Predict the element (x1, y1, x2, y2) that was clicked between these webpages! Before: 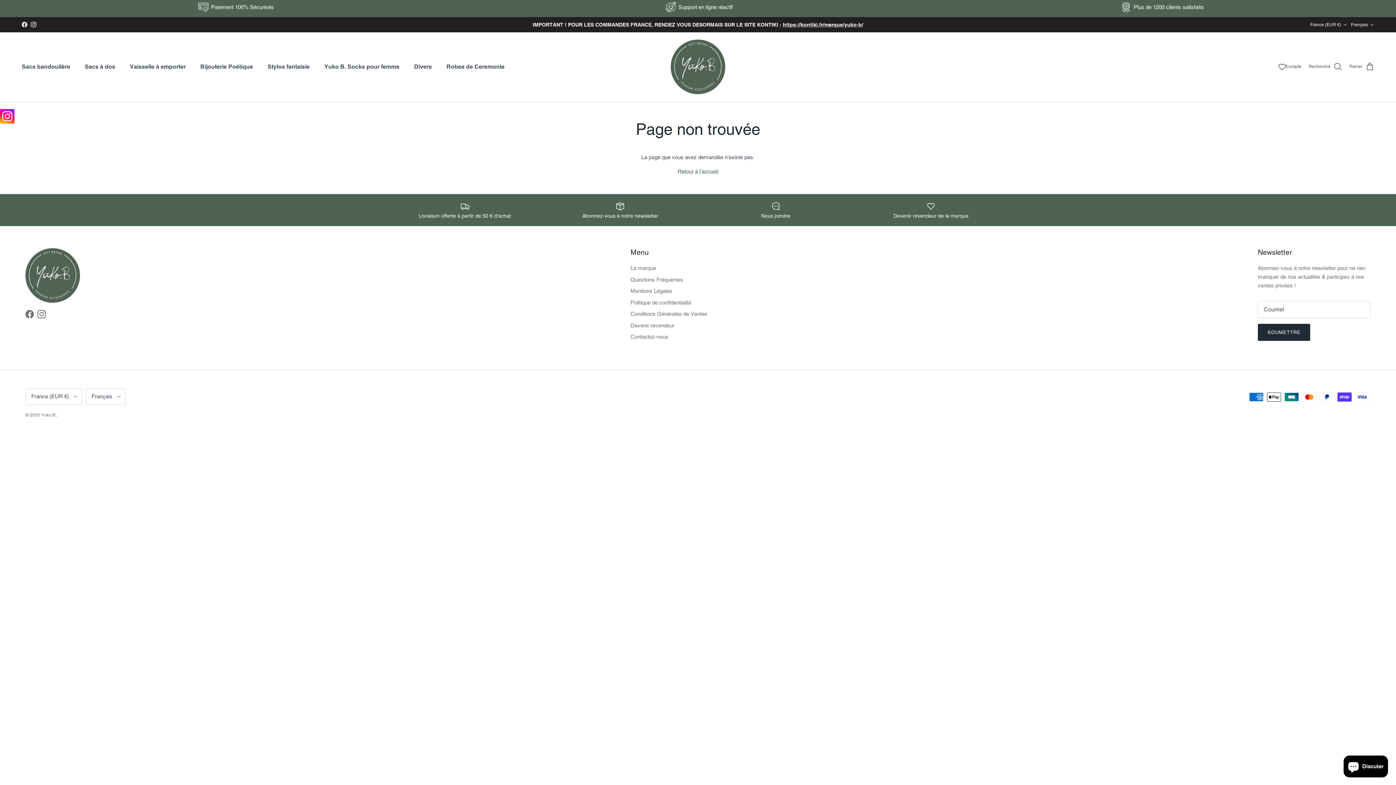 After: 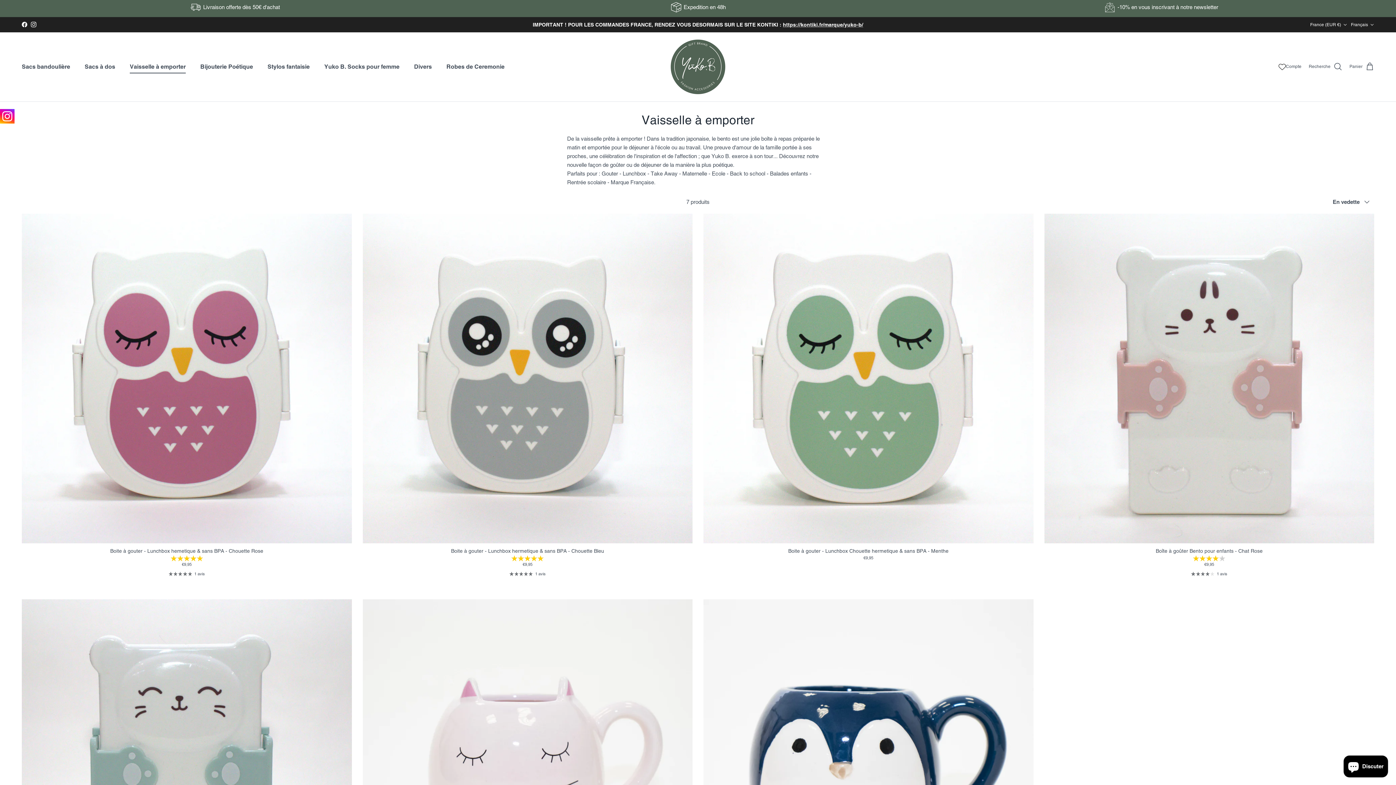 Action: label: Vaisselle à emporter bbox: (123, 54, 192, 79)